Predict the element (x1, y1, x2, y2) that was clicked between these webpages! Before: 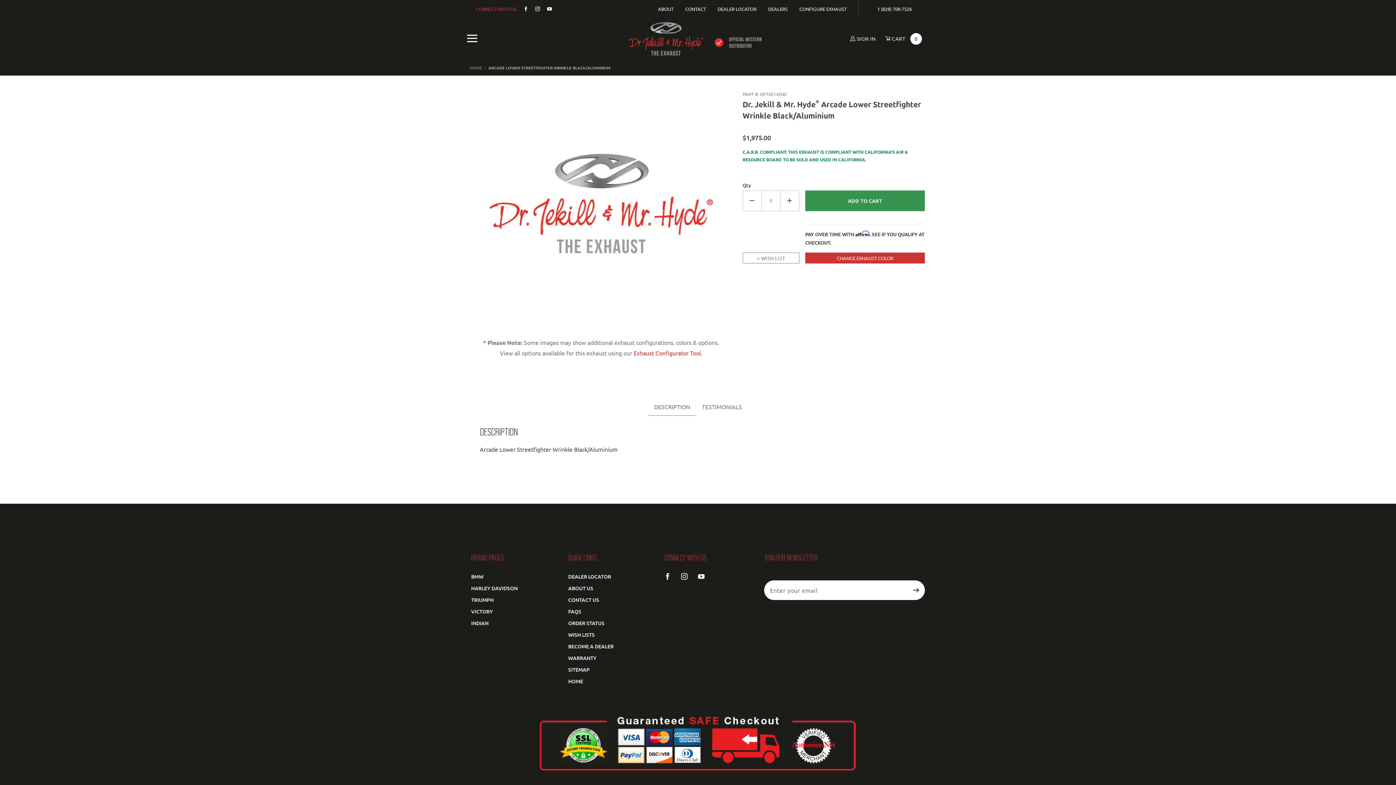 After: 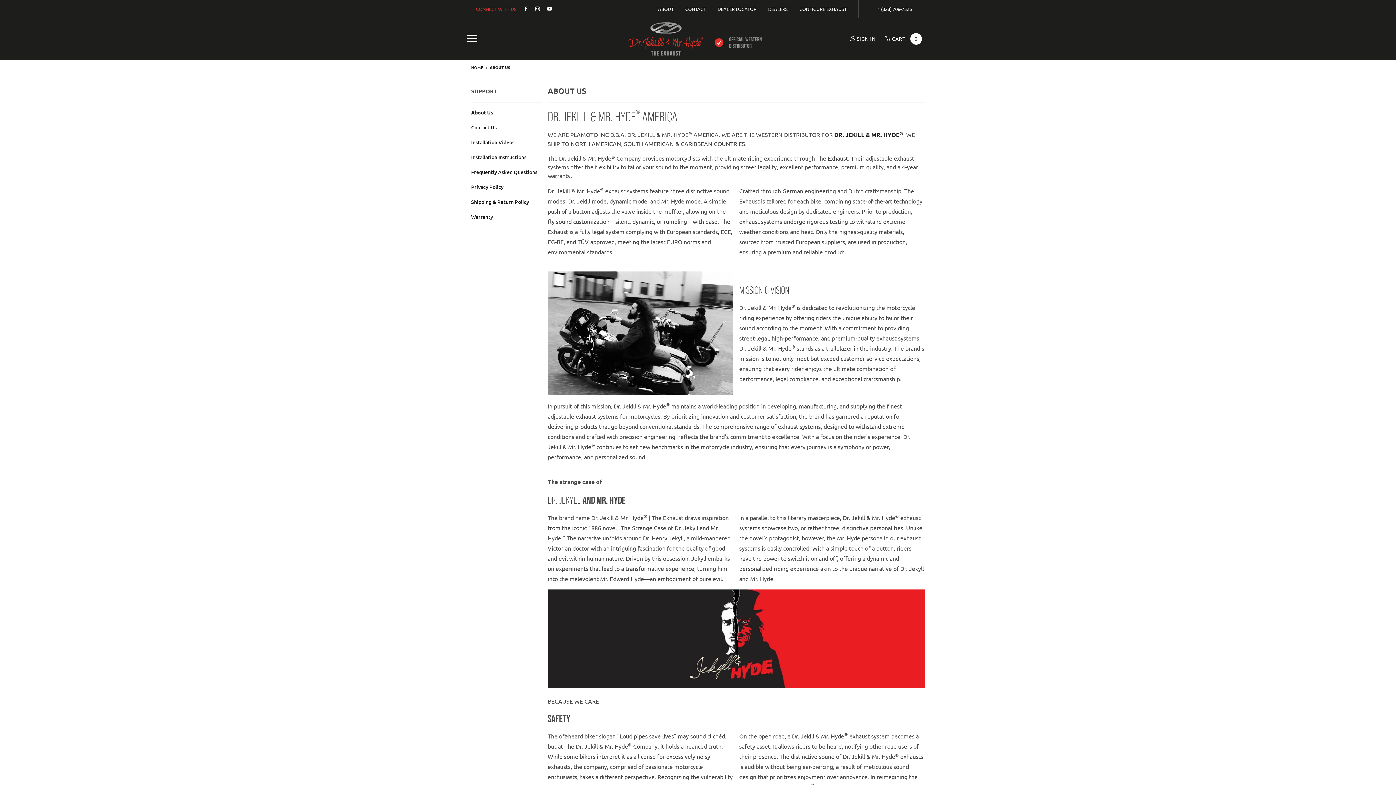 Action: bbox: (658, 4, 673, 13) label: ABOUT